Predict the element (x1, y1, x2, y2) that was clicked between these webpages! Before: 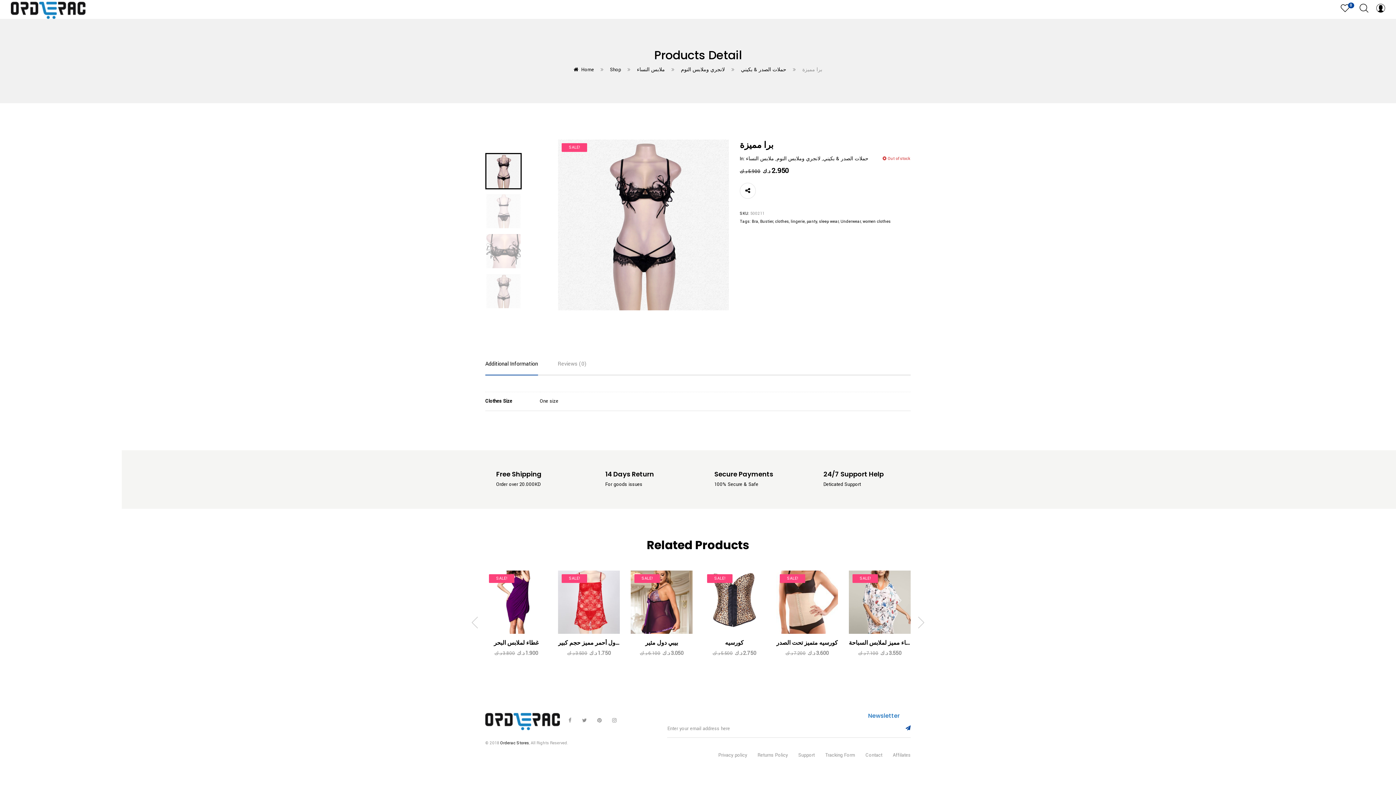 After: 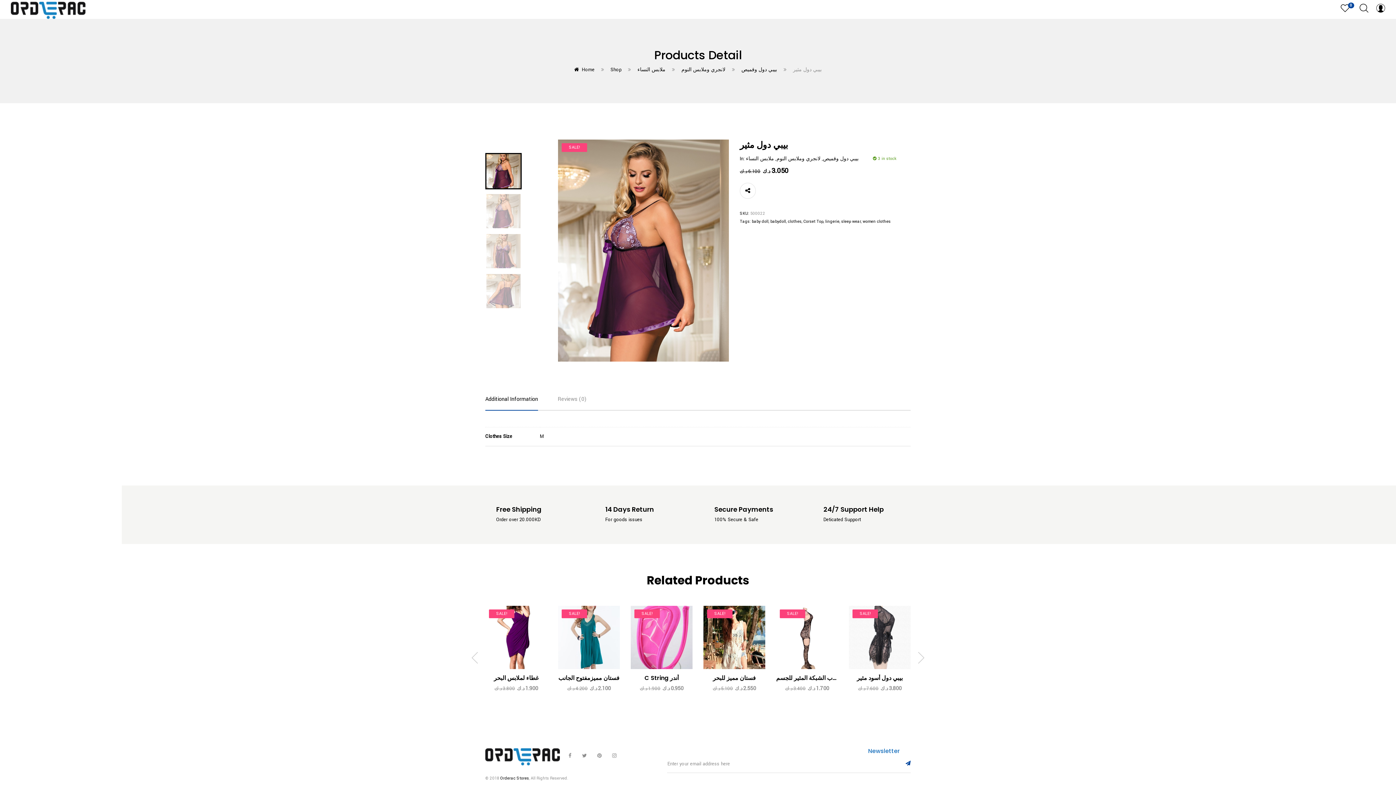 Action: bbox: (630, 570, 692, 634)